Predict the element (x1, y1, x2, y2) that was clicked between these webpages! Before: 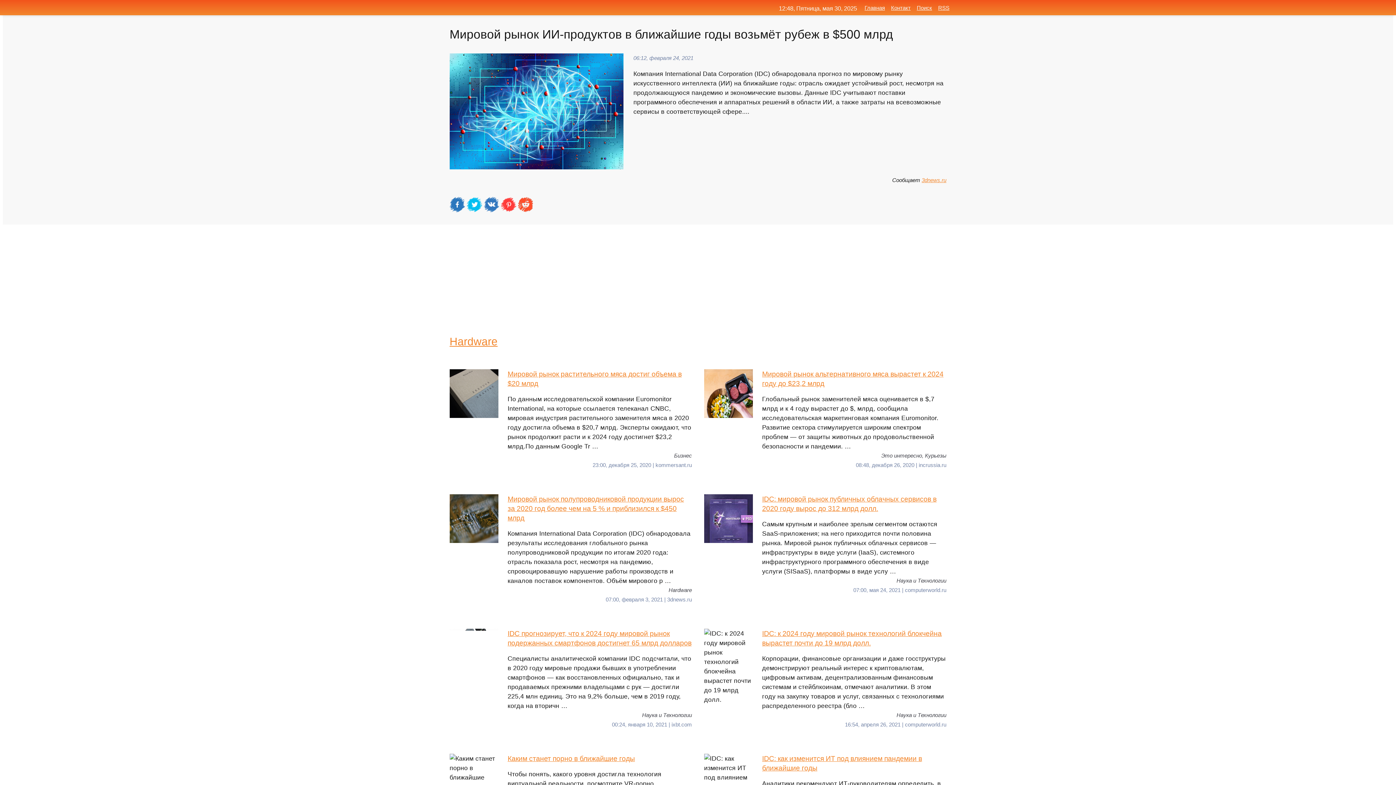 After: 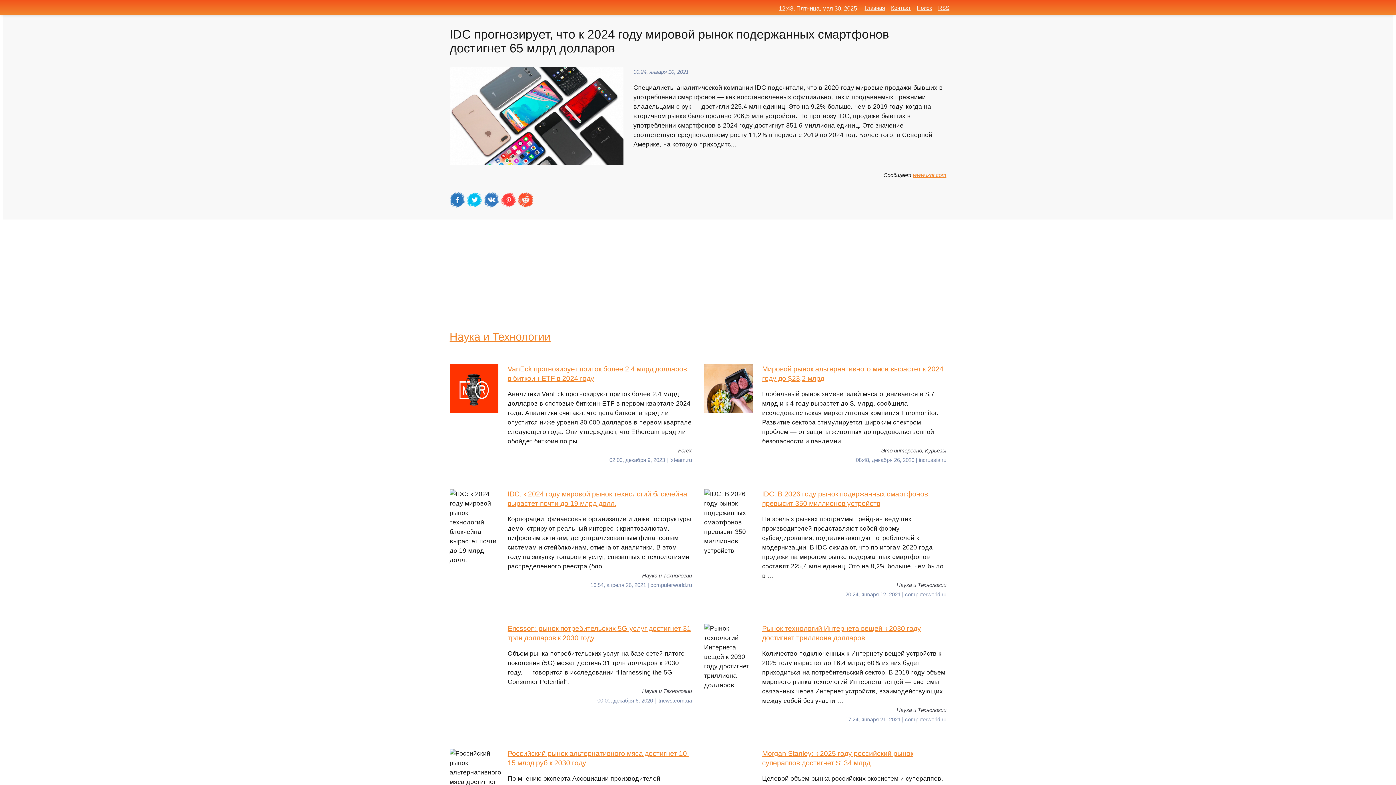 Action: bbox: (449, 629, 692, 710) label: IDC прогнозирует, что к 2024 году мировой рынок подержанных смартфонов достигнет 65 млрд долларов
Специалисты аналитической компании IDC подсчитали, что в 2020 году мировые продажи бывших в употреблении смартфонов — как восстановленных официально, так и продаваемых прежними владельцами с рук — достигли 225,4 млн единиц. Это на 9,2% больше, чем в 2019 году, когда на вторичн …